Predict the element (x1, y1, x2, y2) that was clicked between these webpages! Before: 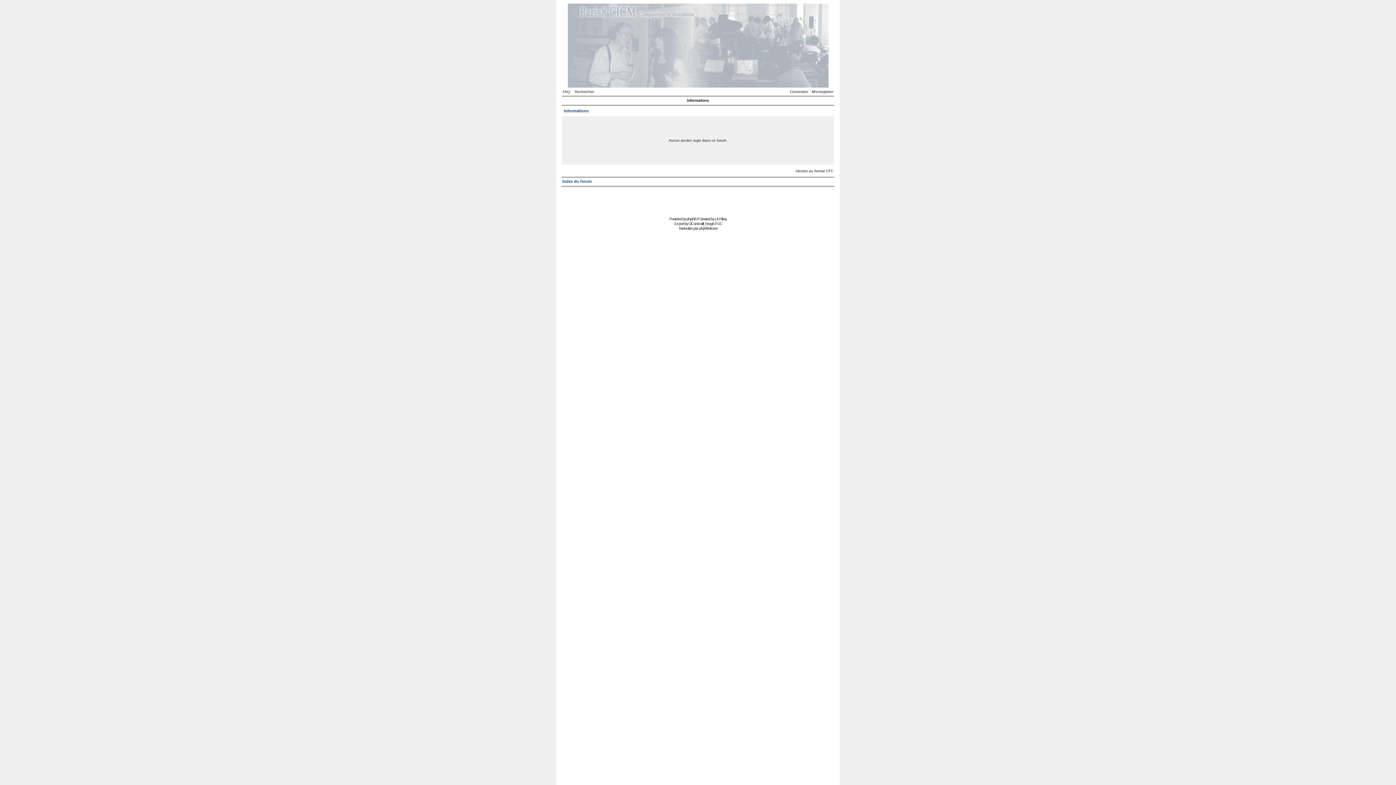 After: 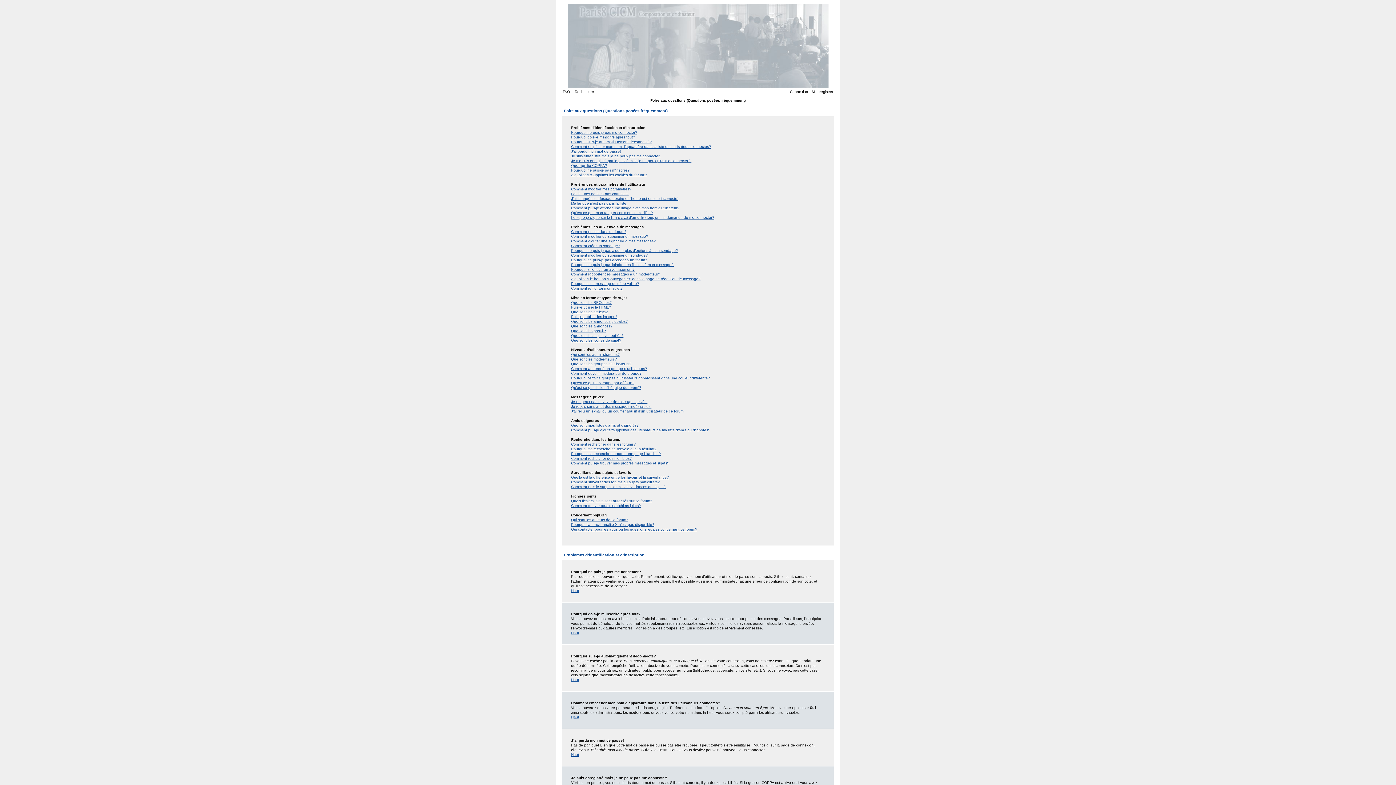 Action: bbox: (562, 89, 573, 93) label: FAQ